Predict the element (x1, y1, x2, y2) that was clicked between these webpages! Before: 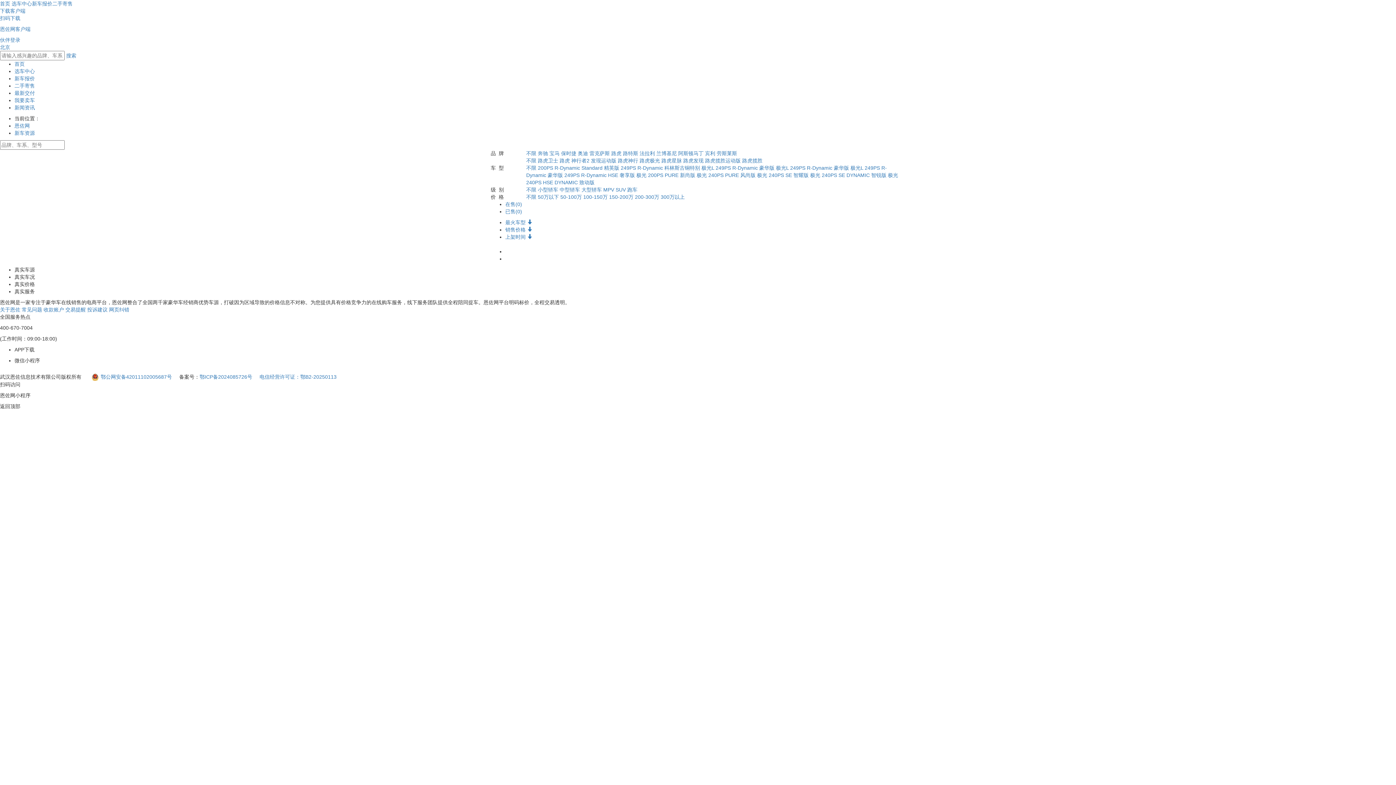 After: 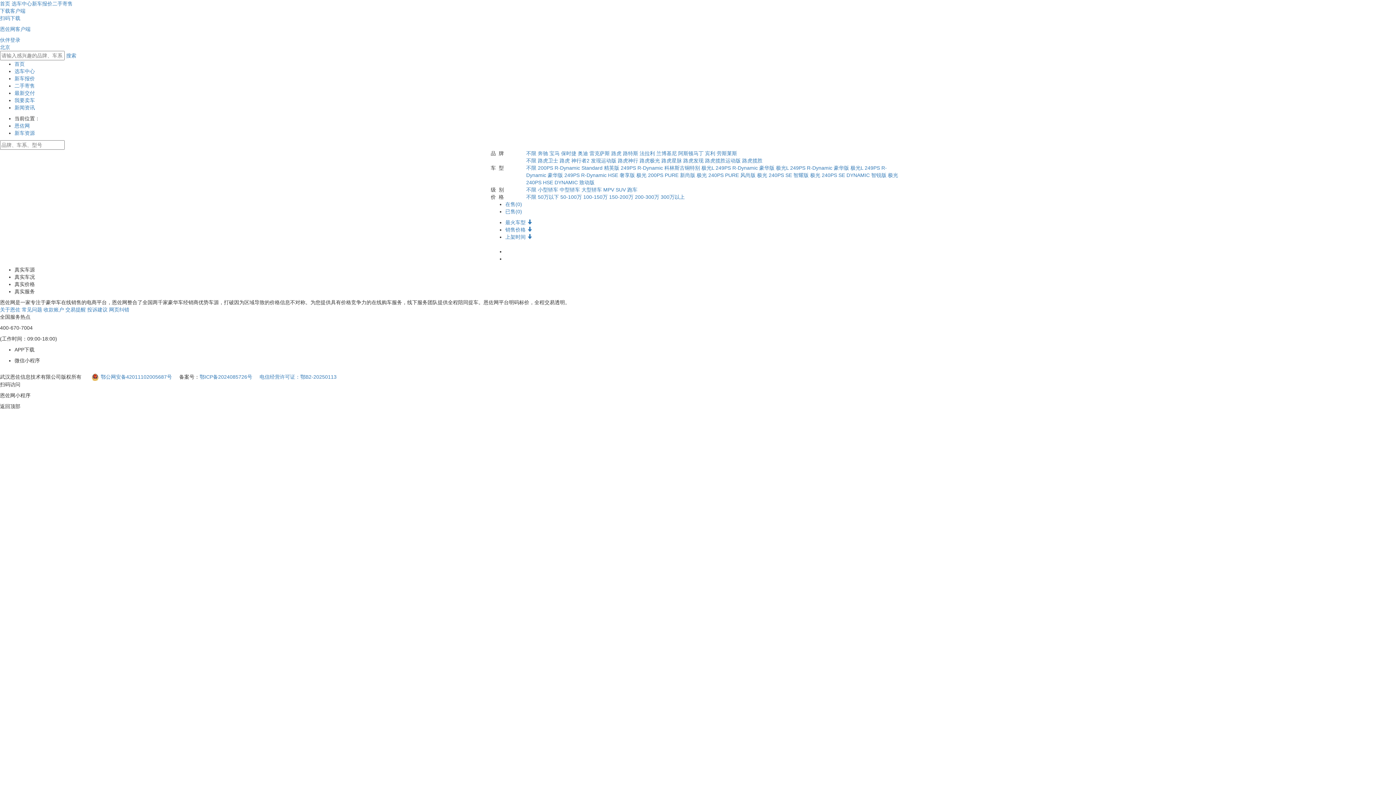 Action: bbox: (559, 186, 580, 192) label: 中型轿车